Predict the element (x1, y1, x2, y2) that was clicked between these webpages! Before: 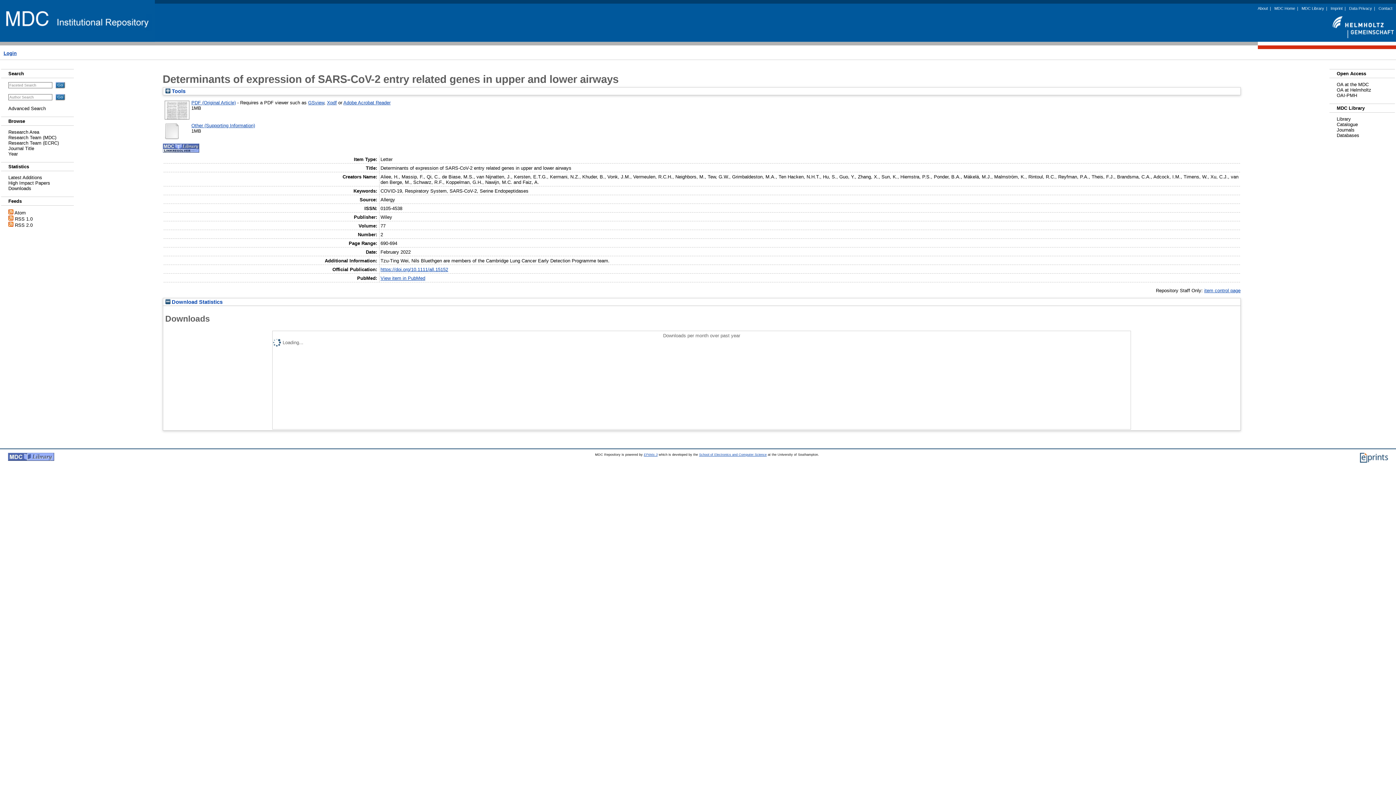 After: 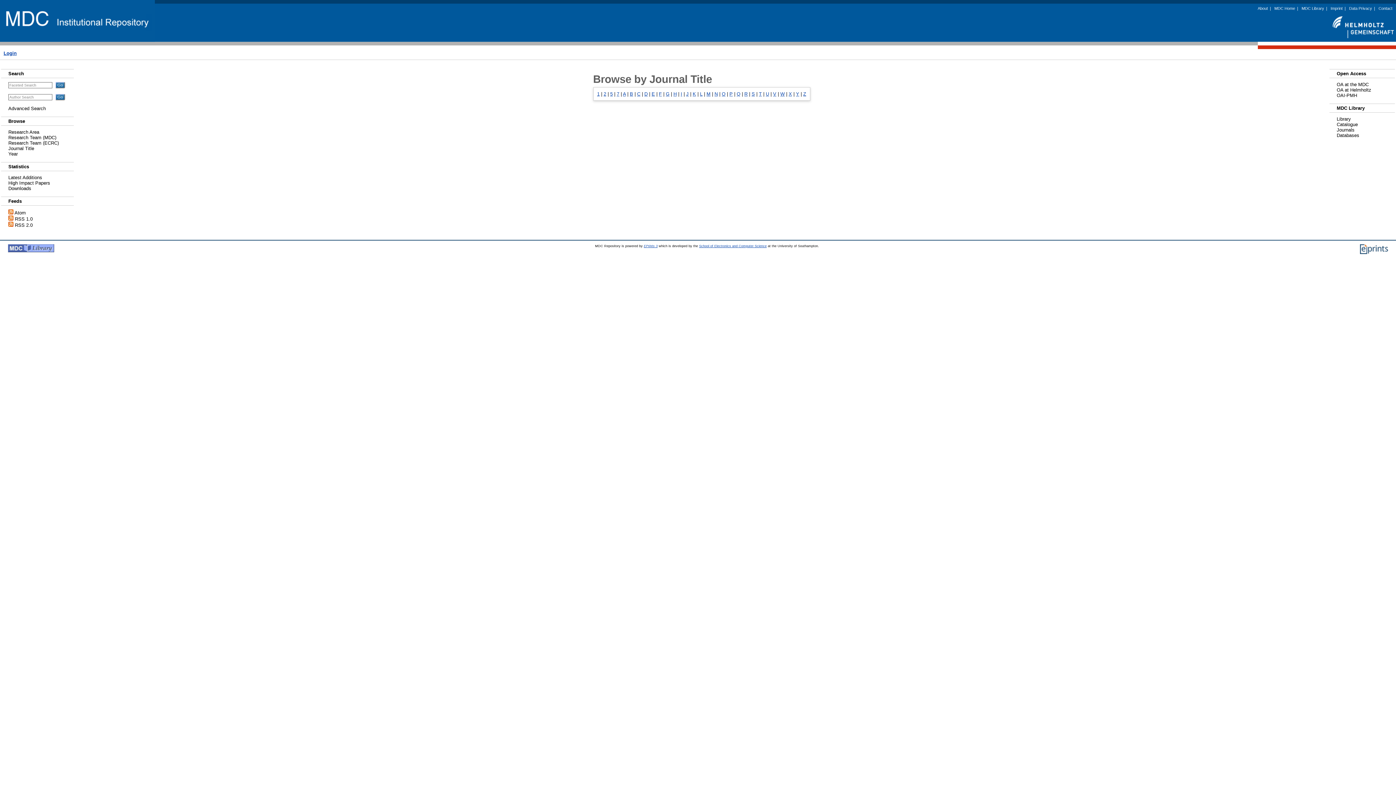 Action: label: Journal Title bbox: (8, 145, 34, 151)